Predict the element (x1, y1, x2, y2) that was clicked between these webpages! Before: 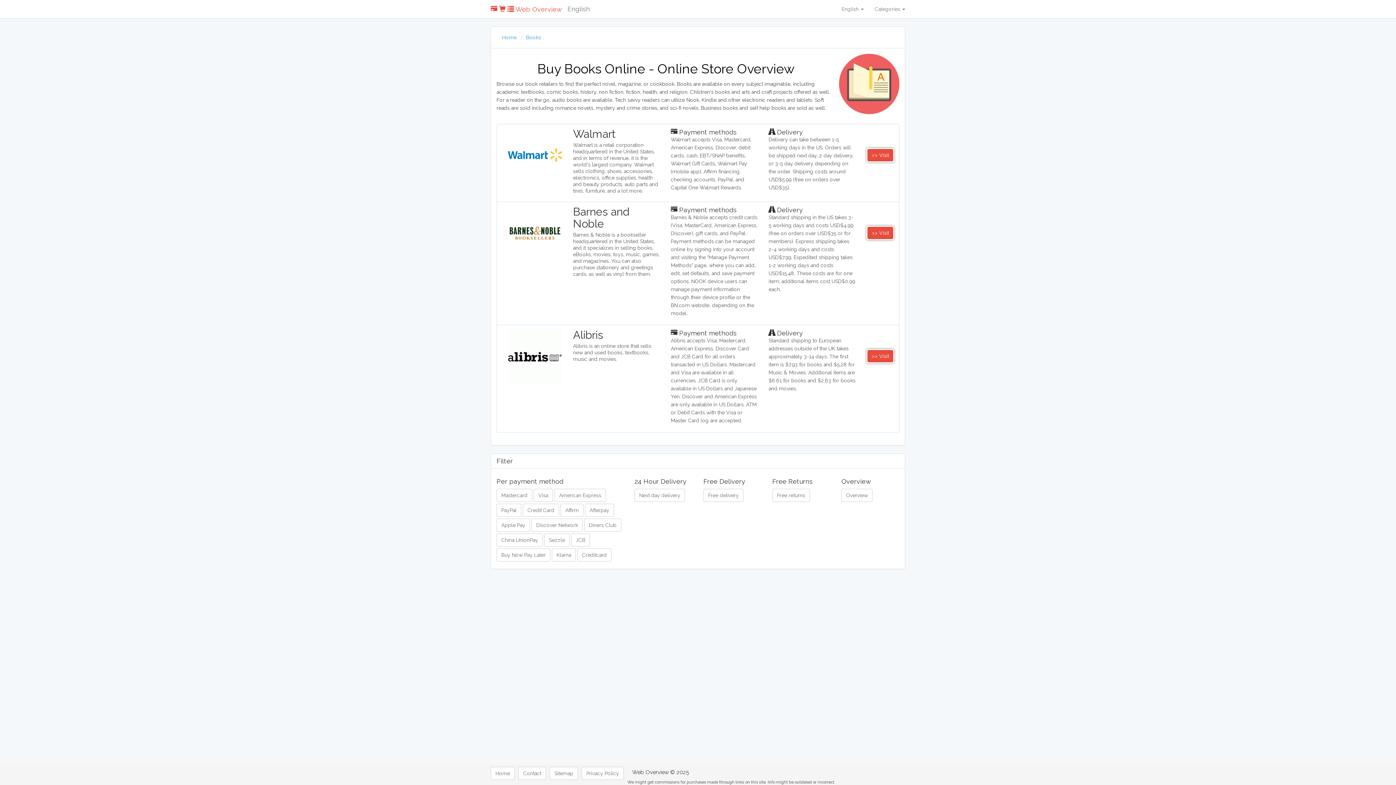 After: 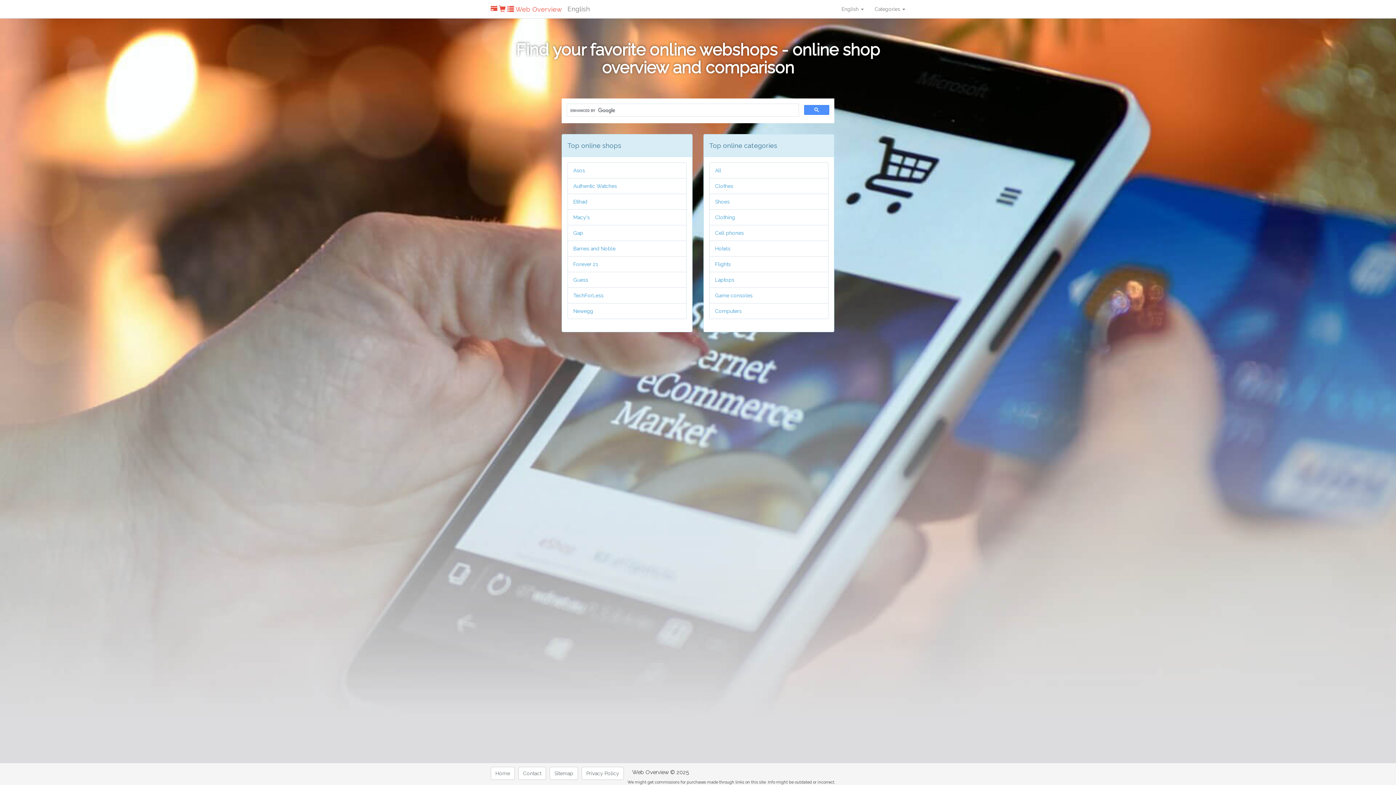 Action: label:    Web Overview bbox: (485, 0, 567, 18)